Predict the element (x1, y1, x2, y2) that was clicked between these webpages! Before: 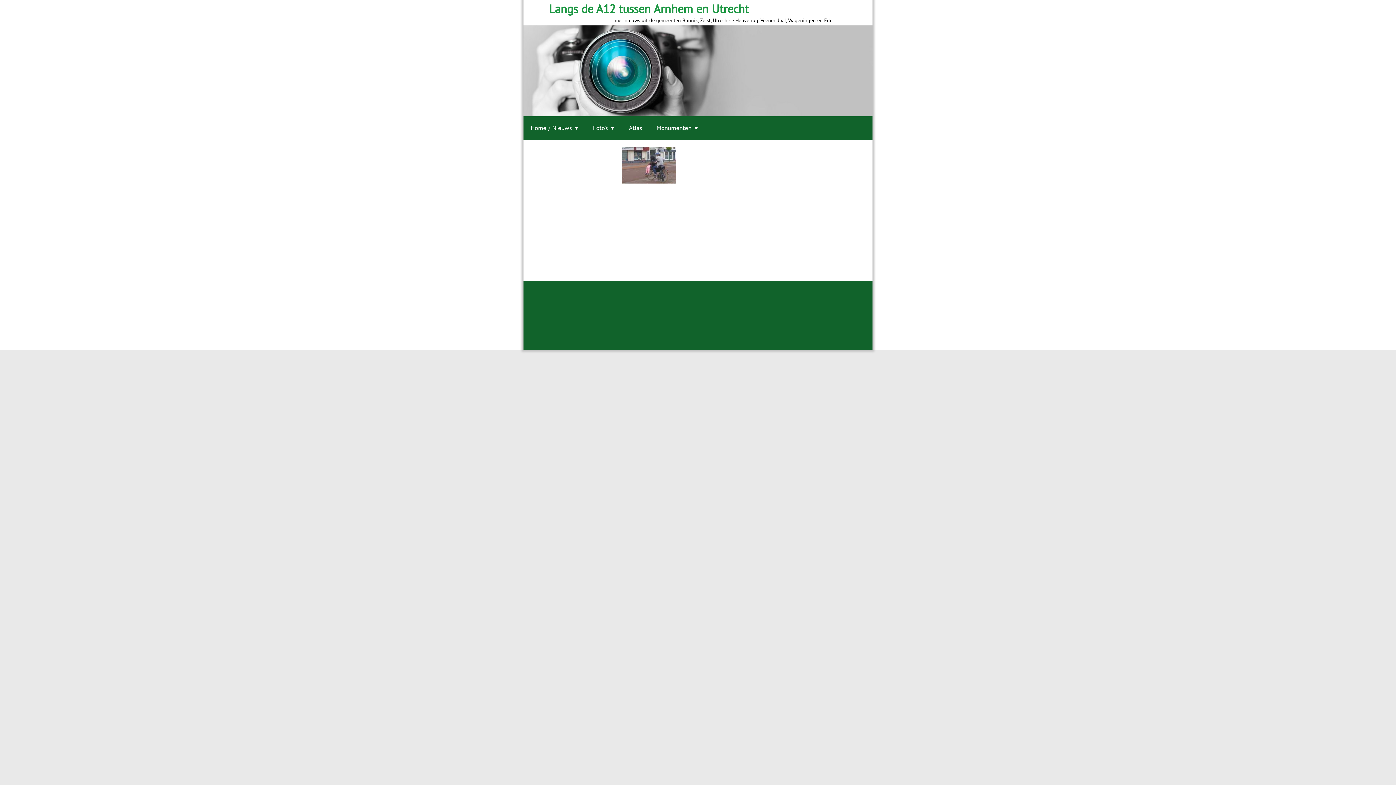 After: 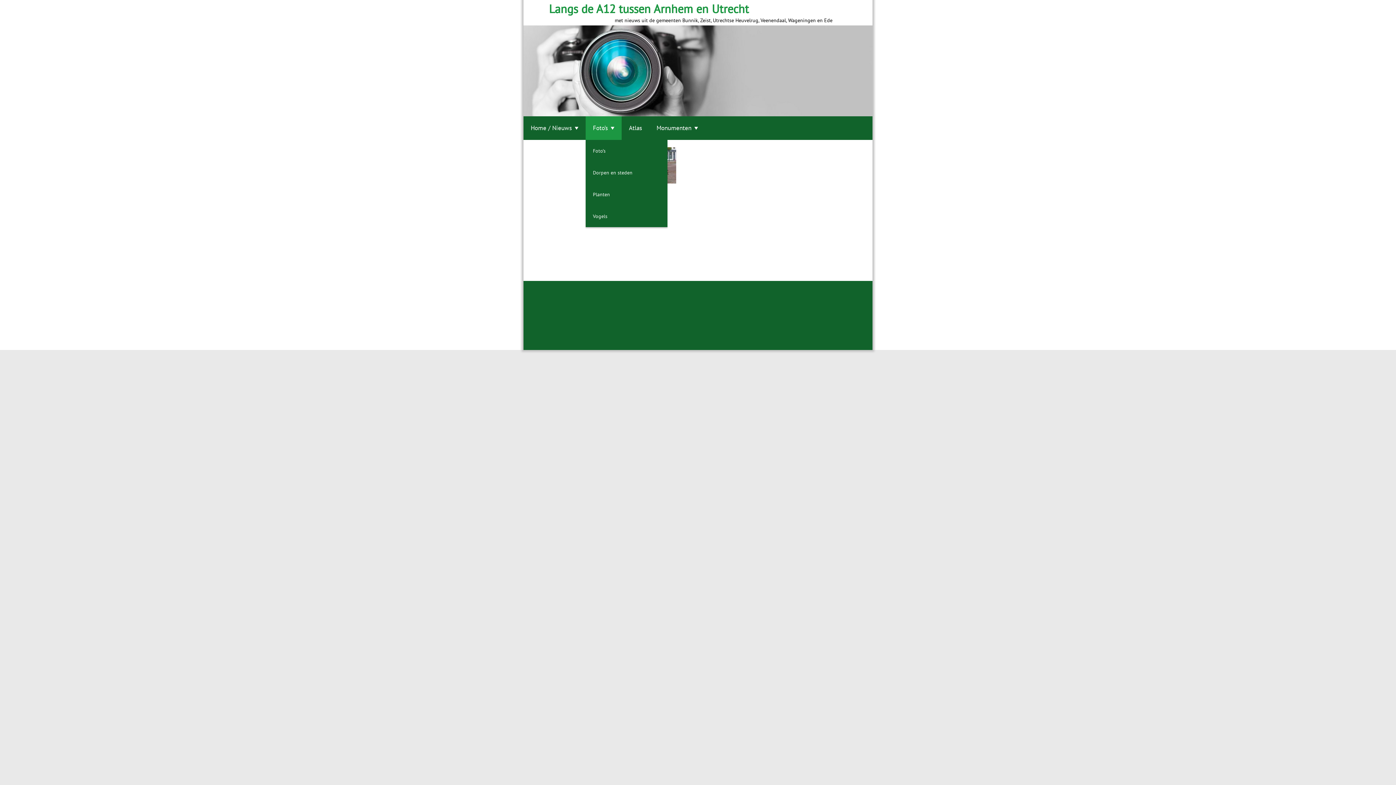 Action: label: Foto’s bbox: (585, 116, 621, 140)